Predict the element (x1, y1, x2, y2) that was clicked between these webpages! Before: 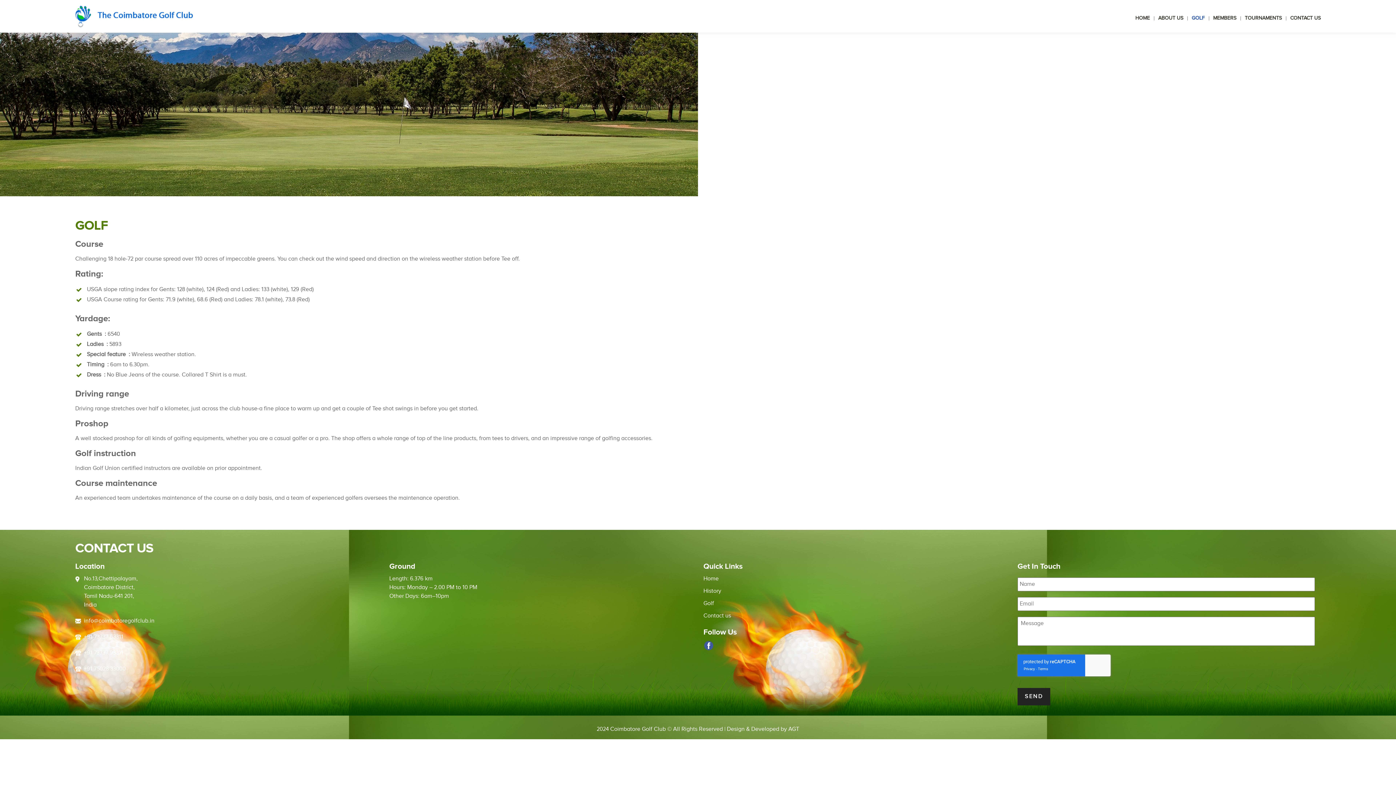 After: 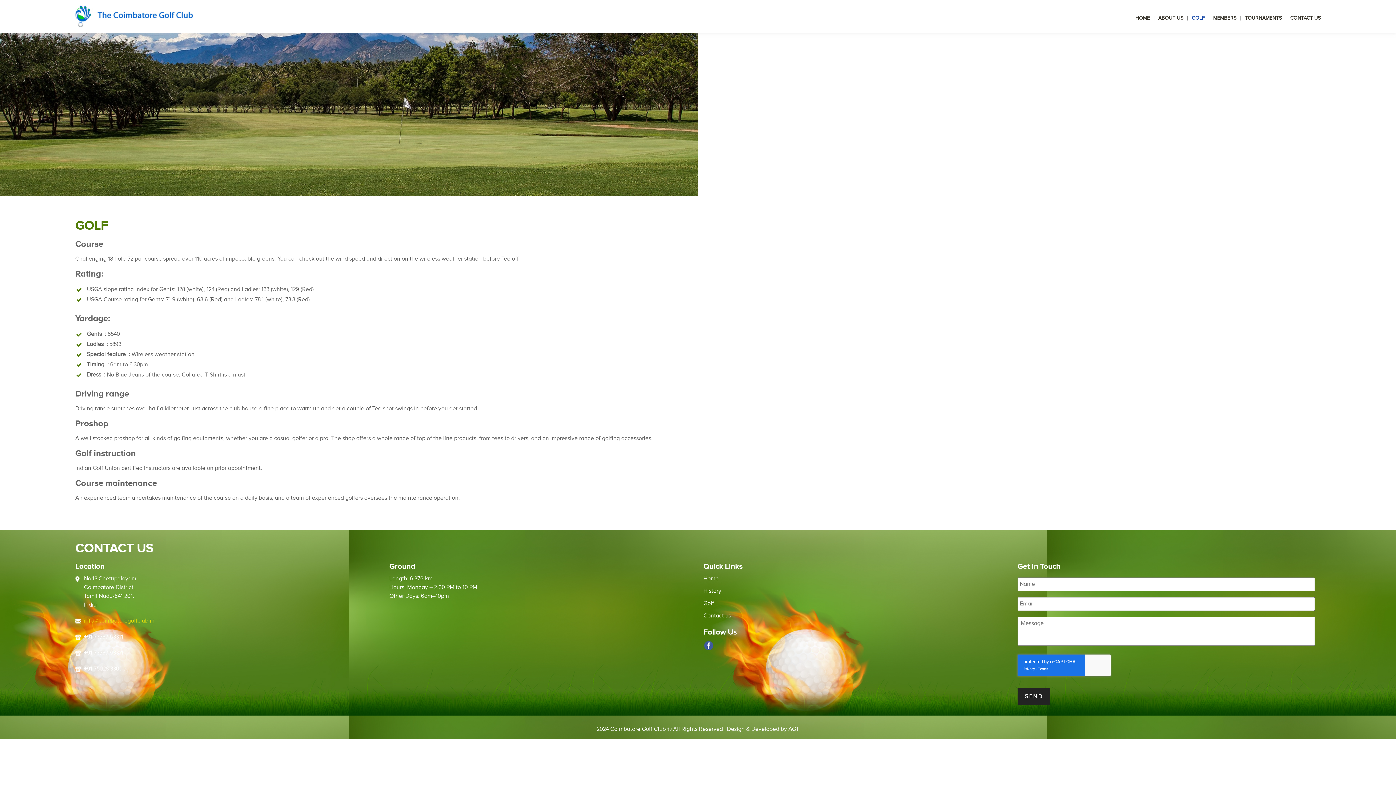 Action: bbox: (84, 617, 154, 624) label: info@coimbatoregolfclub.in